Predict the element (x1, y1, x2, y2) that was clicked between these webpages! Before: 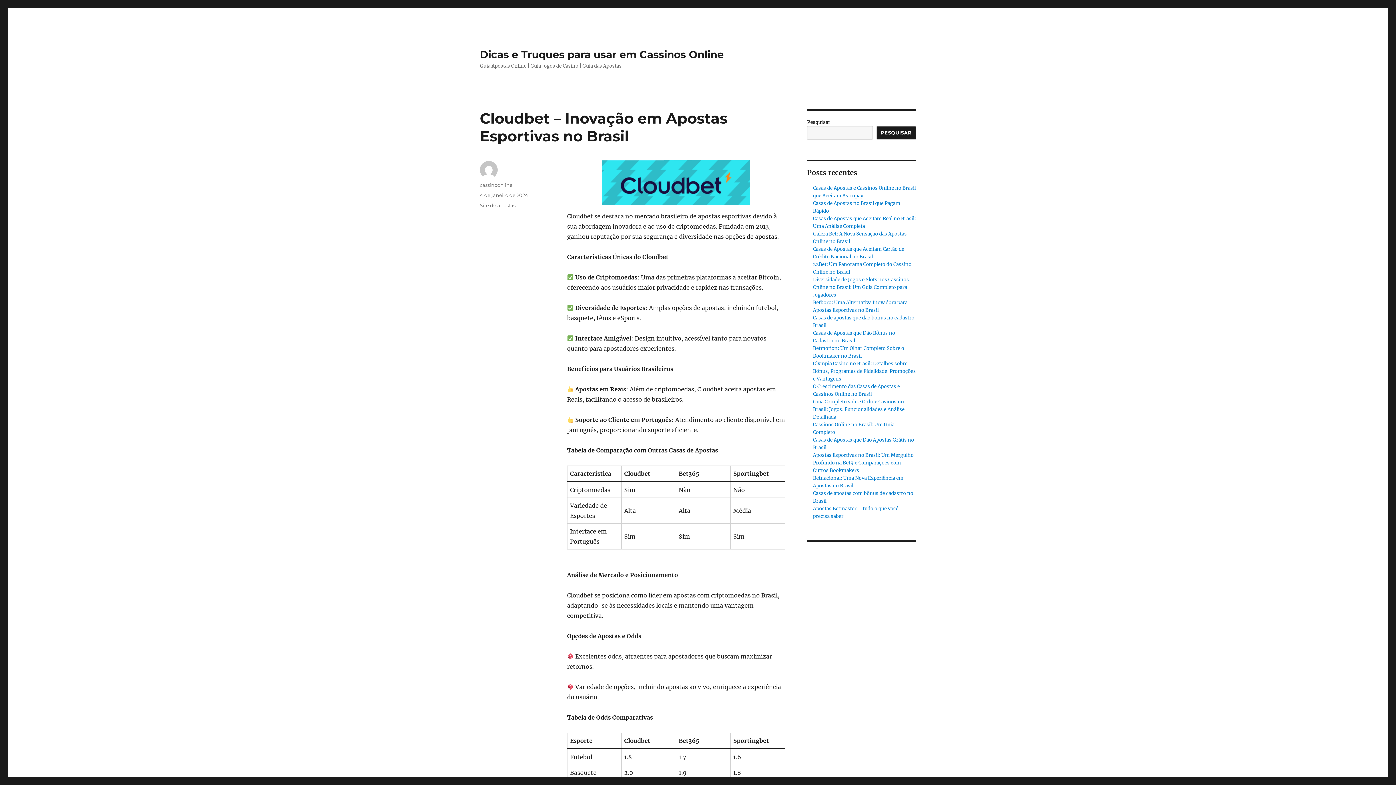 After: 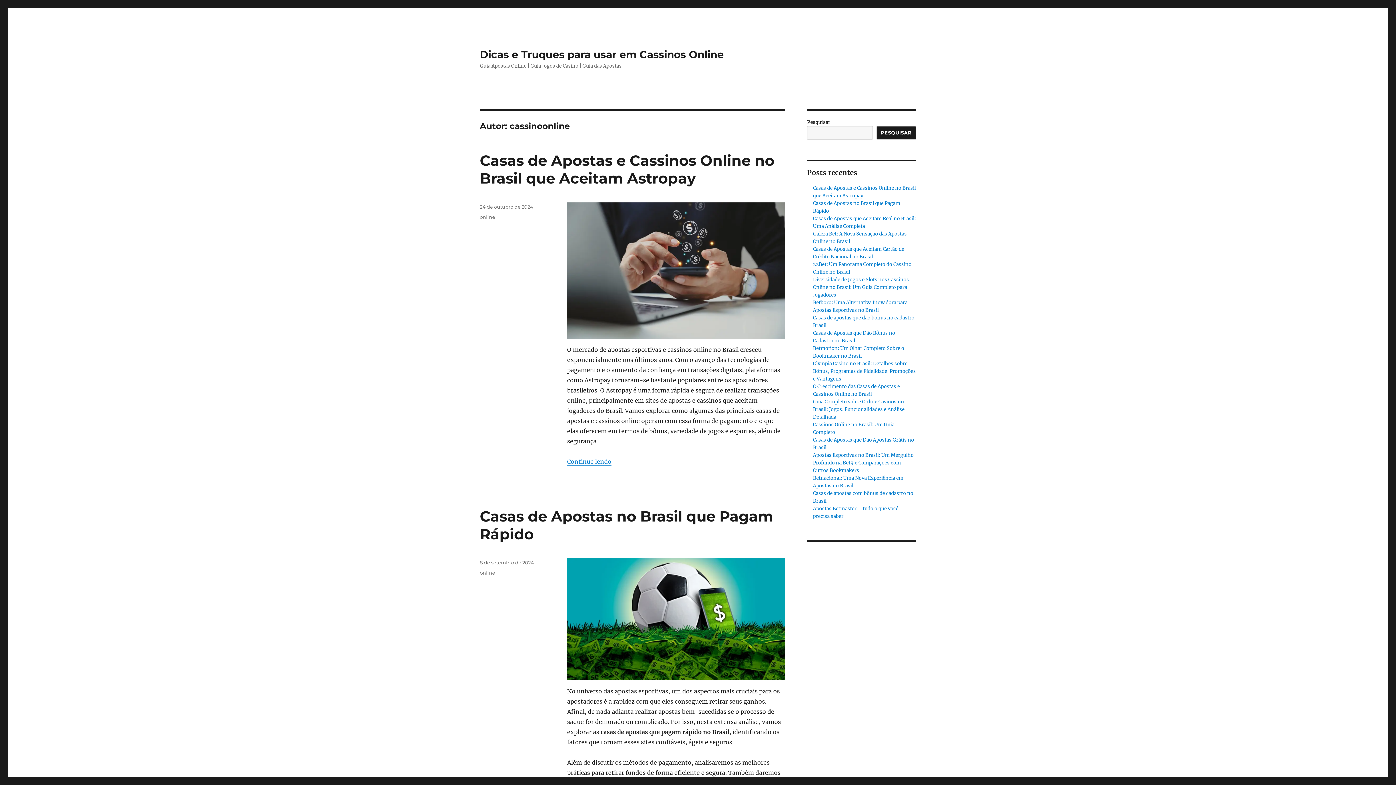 Action: label: cassinoonline bbox: (480, 182, 512, 188)